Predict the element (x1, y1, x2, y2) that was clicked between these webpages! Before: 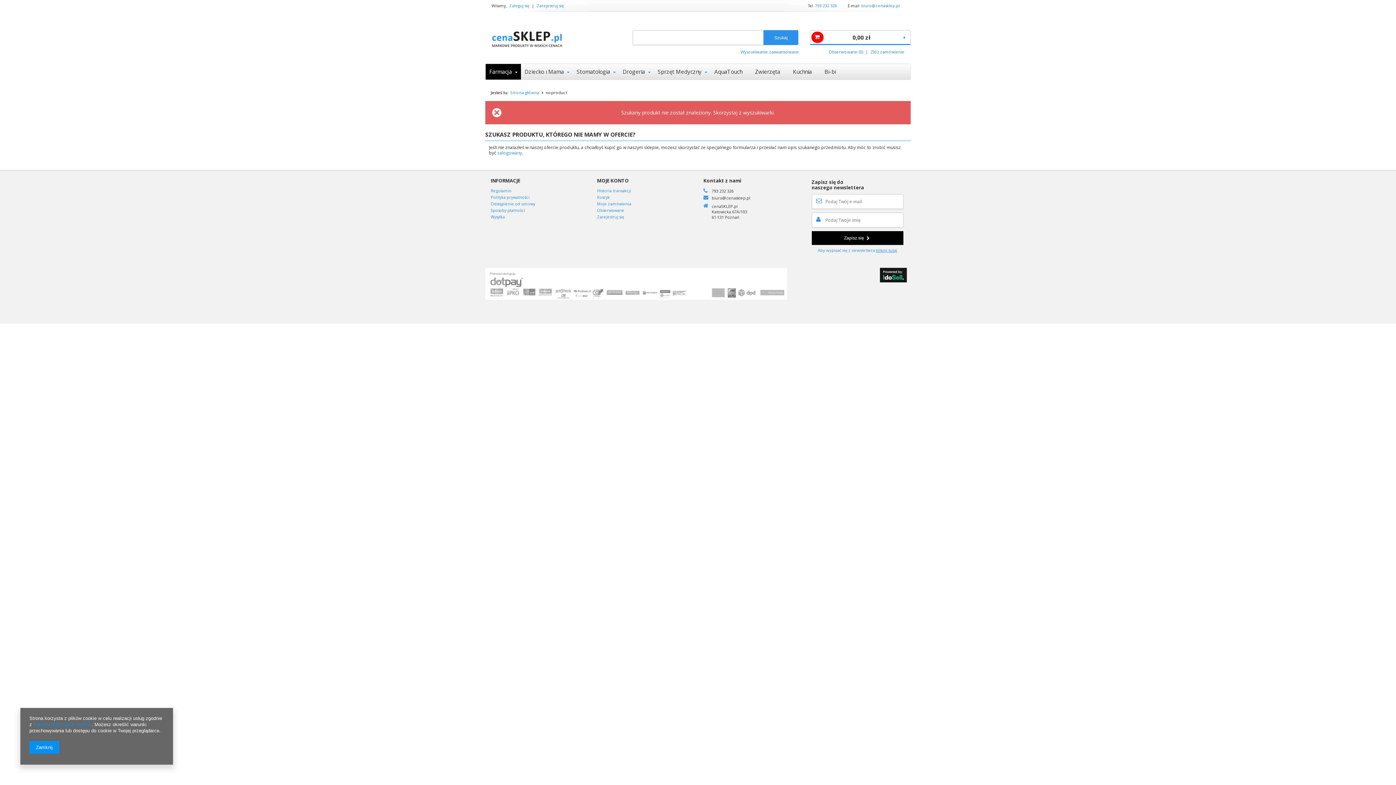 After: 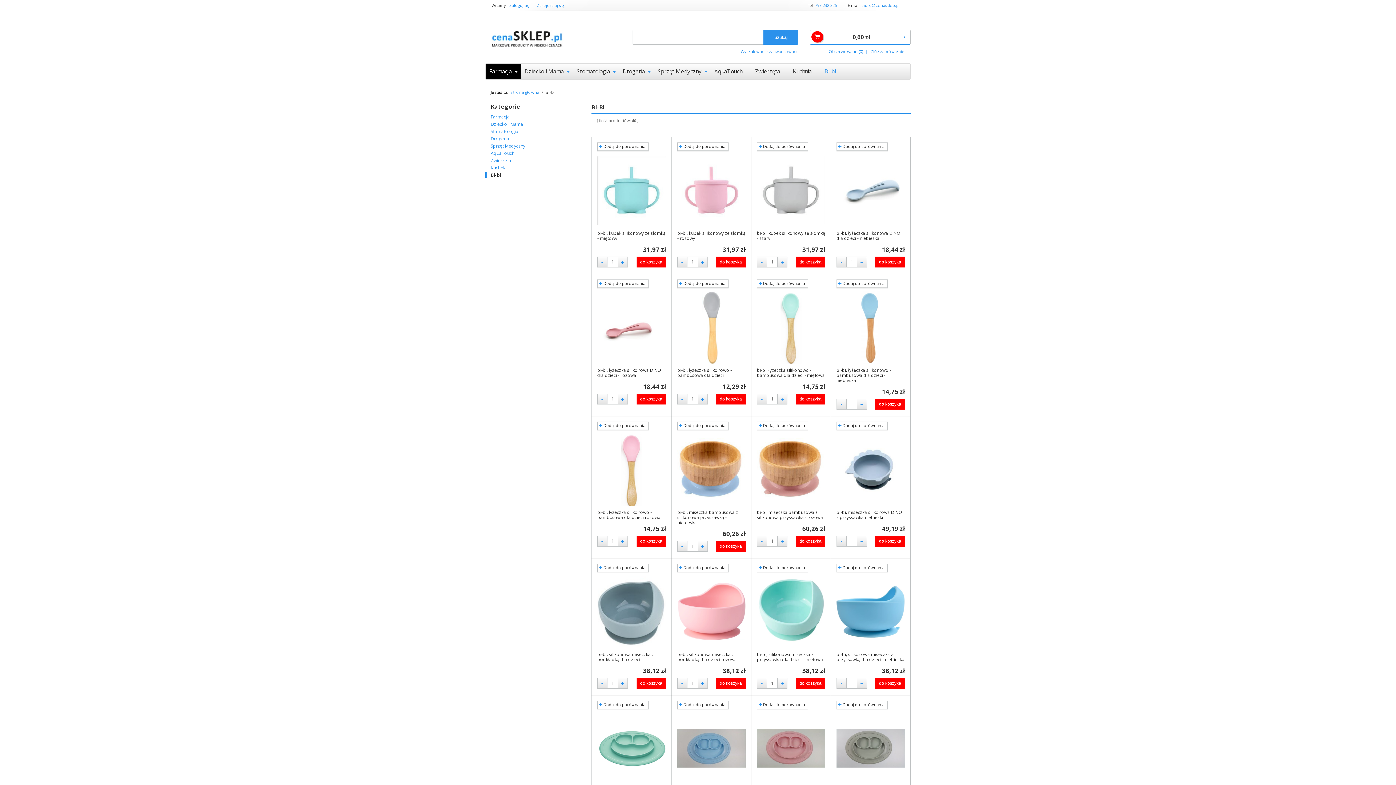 Action: bbox: (821, 64, 845, 79) label: Bi-bi